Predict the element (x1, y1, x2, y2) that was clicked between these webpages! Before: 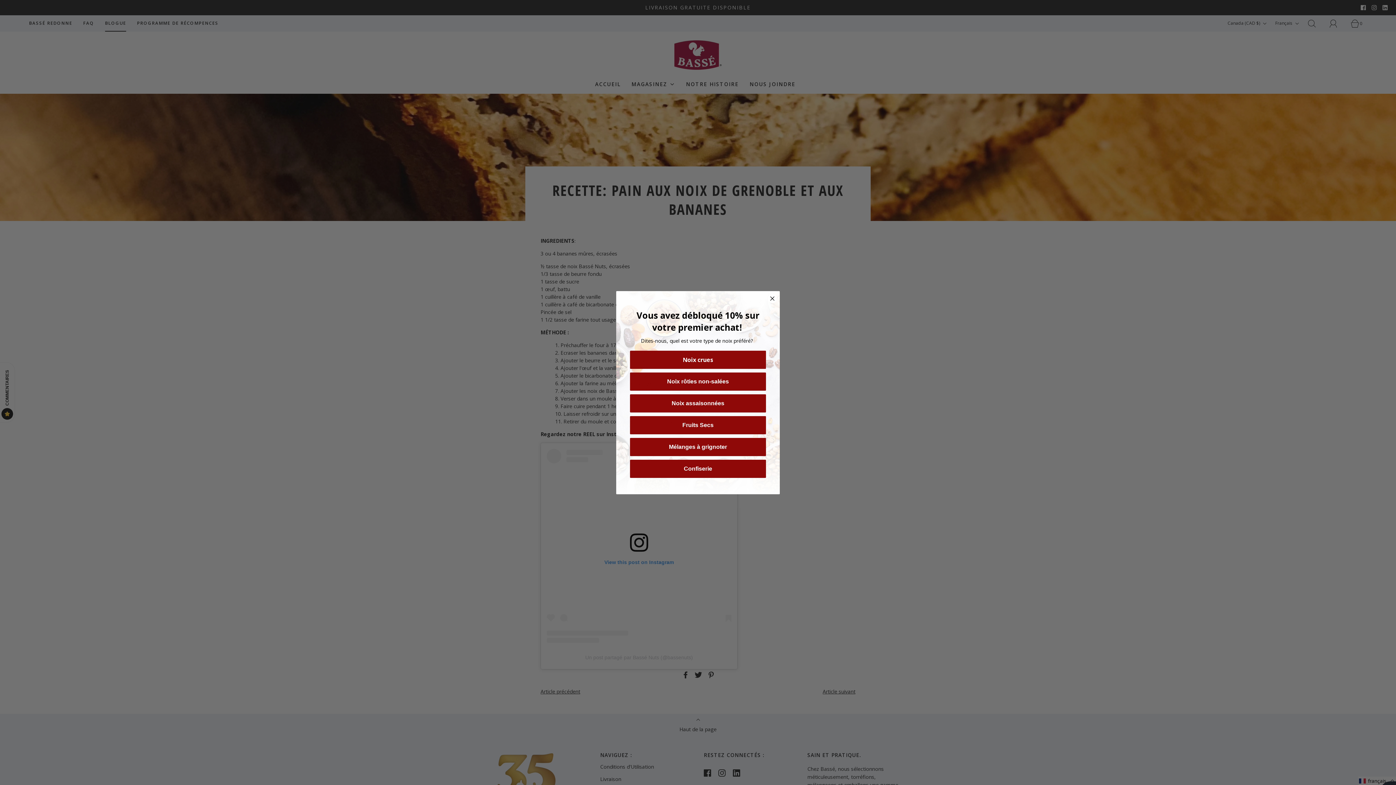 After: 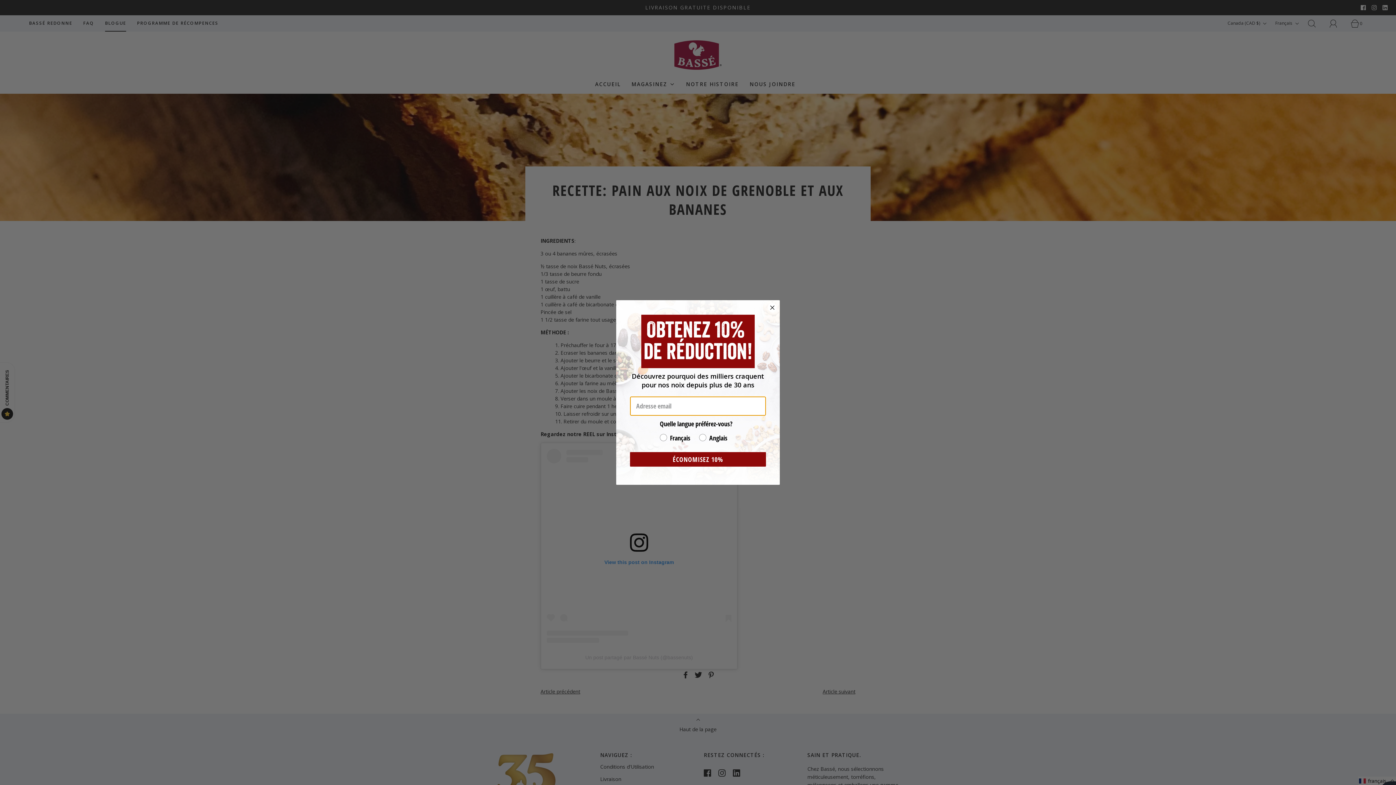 Action: bbox: (630, 416, 766, 434) label: Fruits Secs